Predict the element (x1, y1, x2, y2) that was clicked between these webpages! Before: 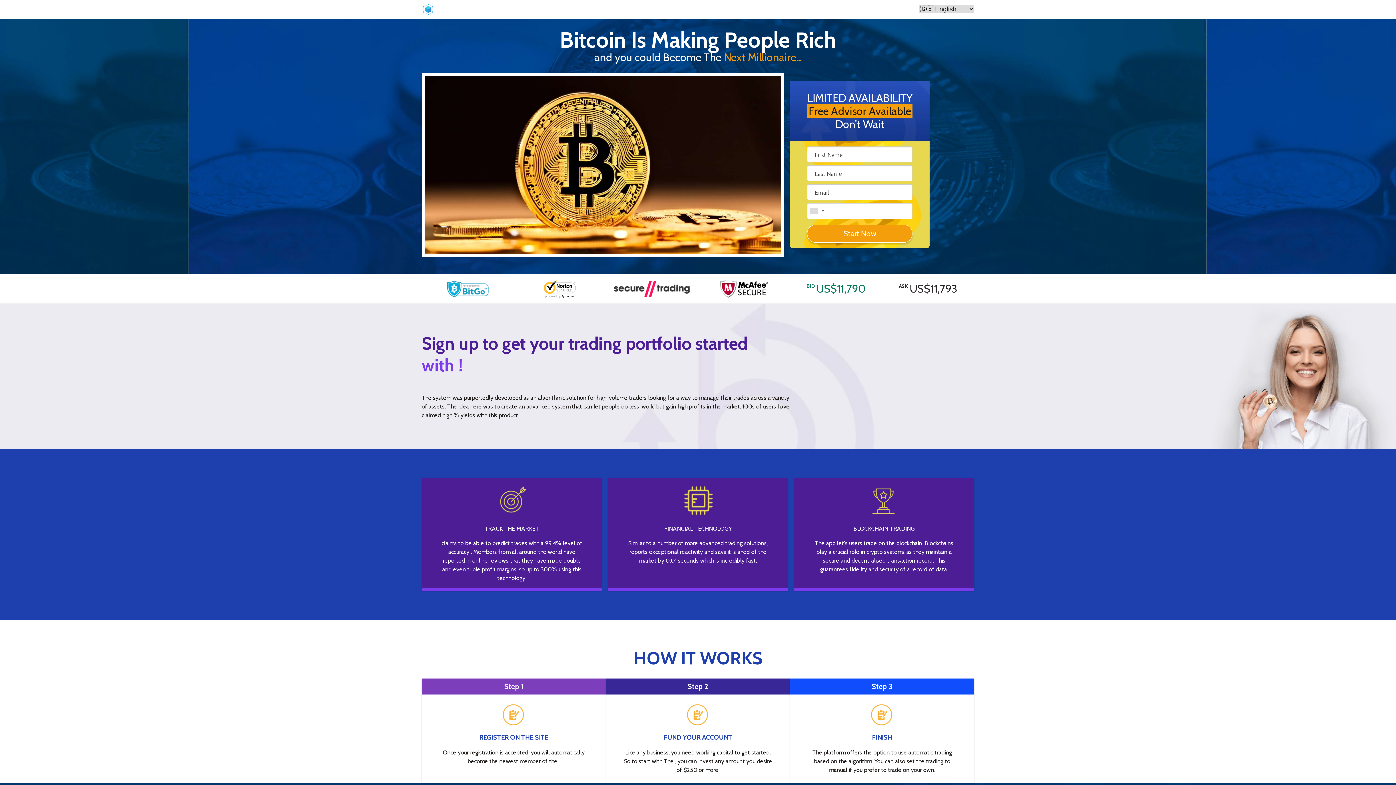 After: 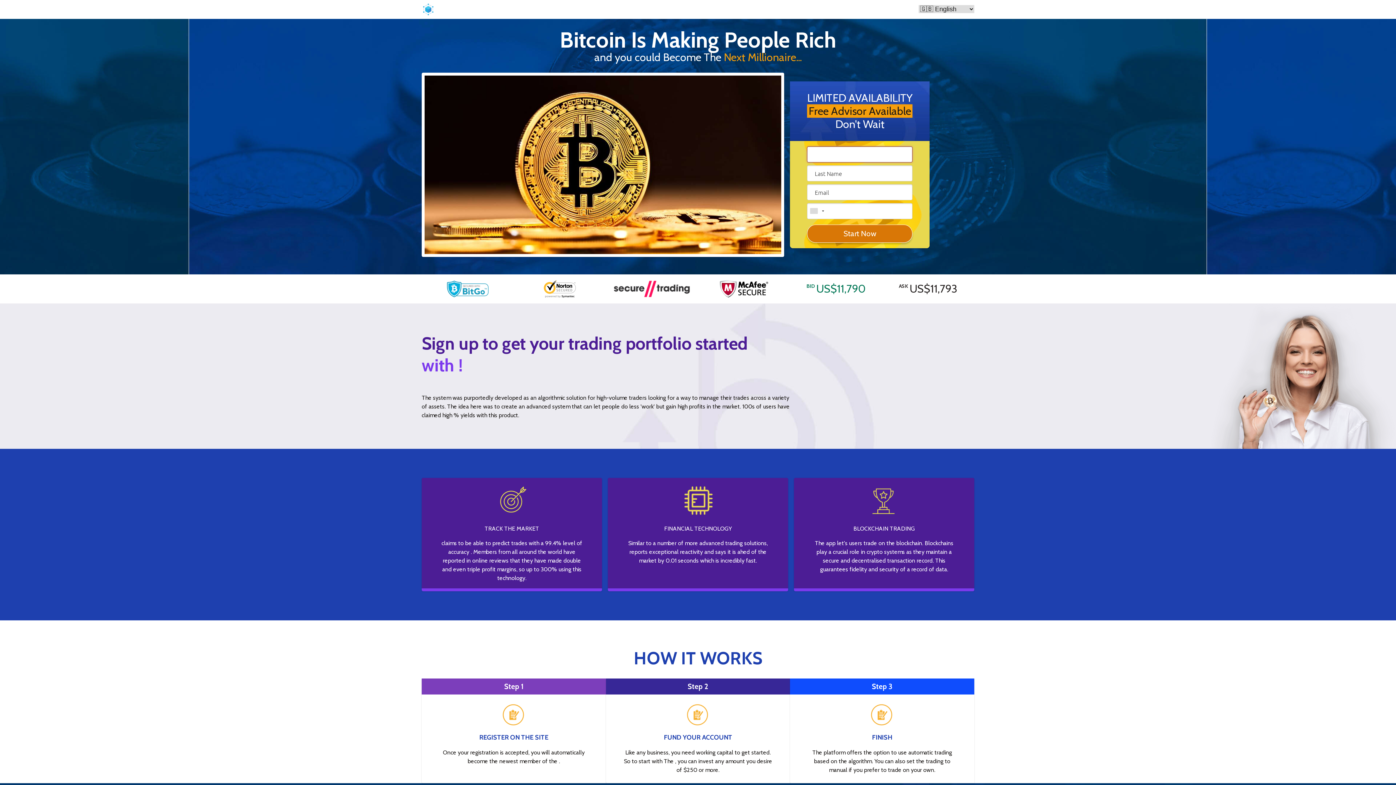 Action: label: Start Now bbox: (807, 224, 912, 242)